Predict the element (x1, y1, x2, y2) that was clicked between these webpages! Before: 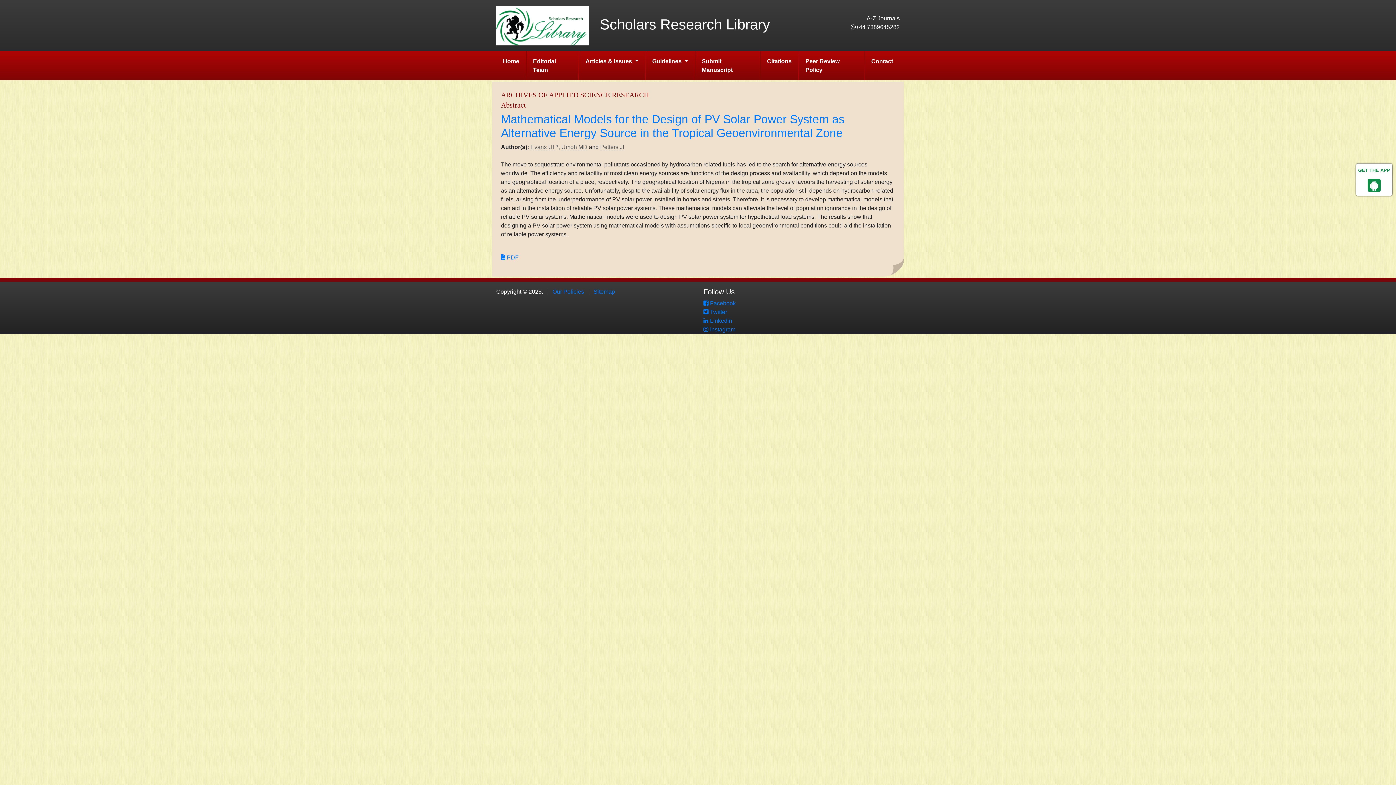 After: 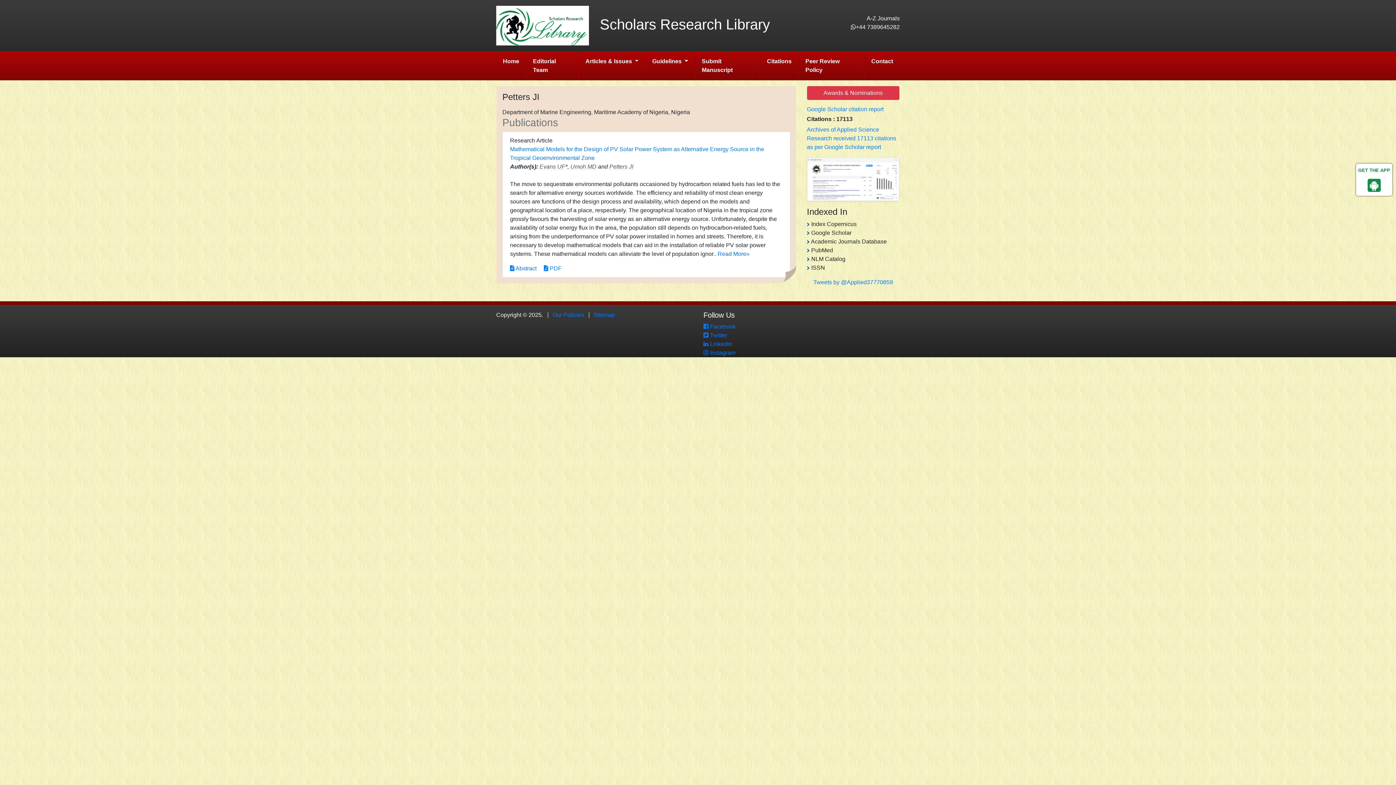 Action: label: Petters JI bbox: (600, 144, 624, 150)